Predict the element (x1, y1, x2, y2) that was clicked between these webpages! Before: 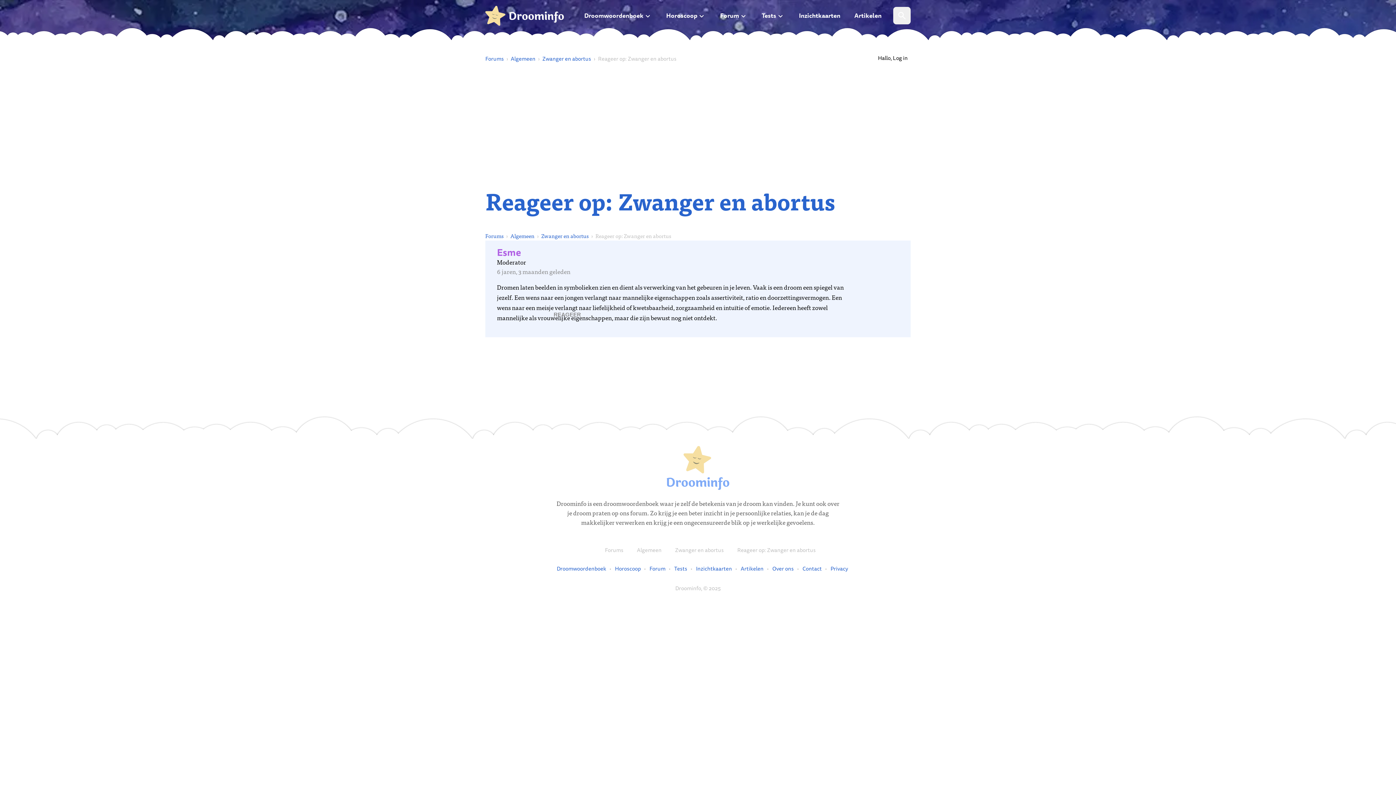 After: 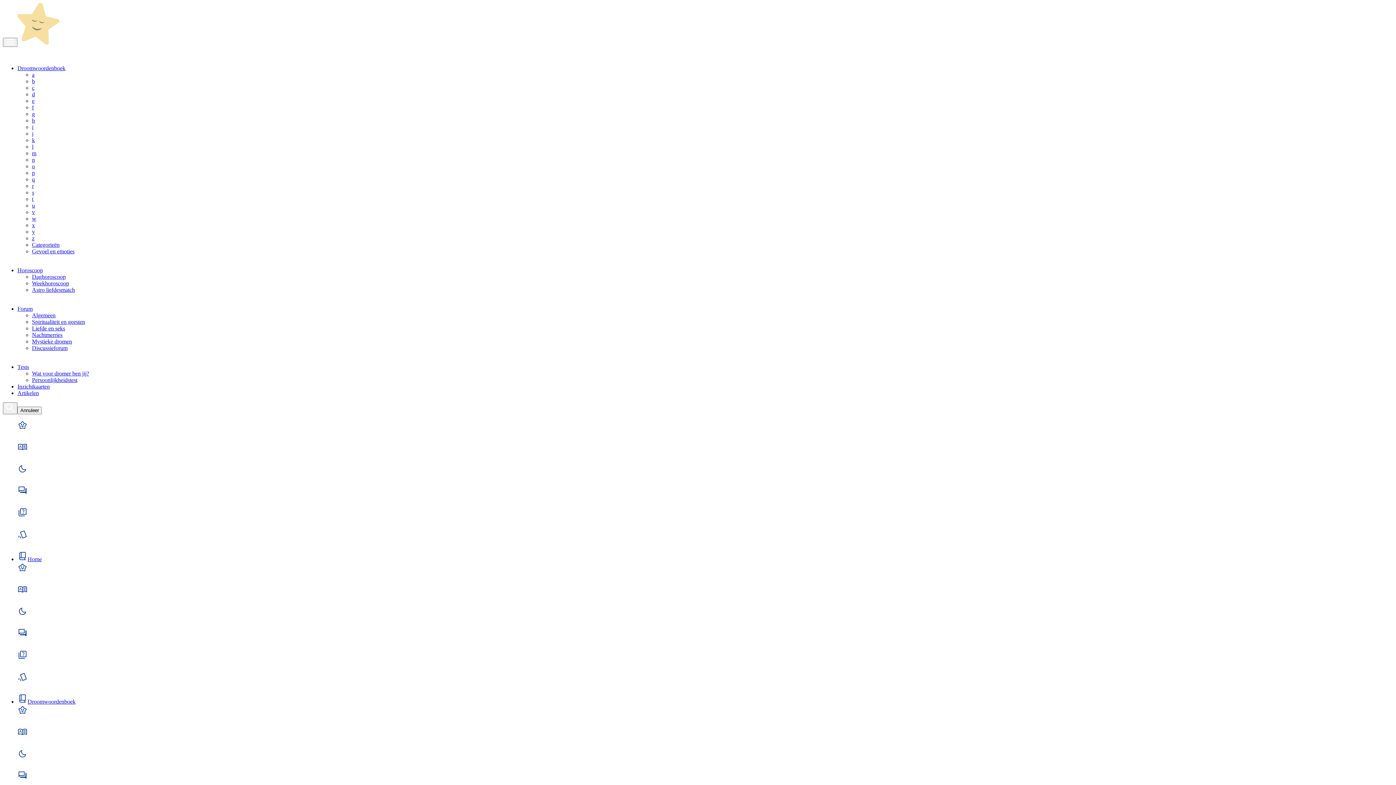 Action: bbox: (584, 6, 643, 24) label: Droomwoordenboek